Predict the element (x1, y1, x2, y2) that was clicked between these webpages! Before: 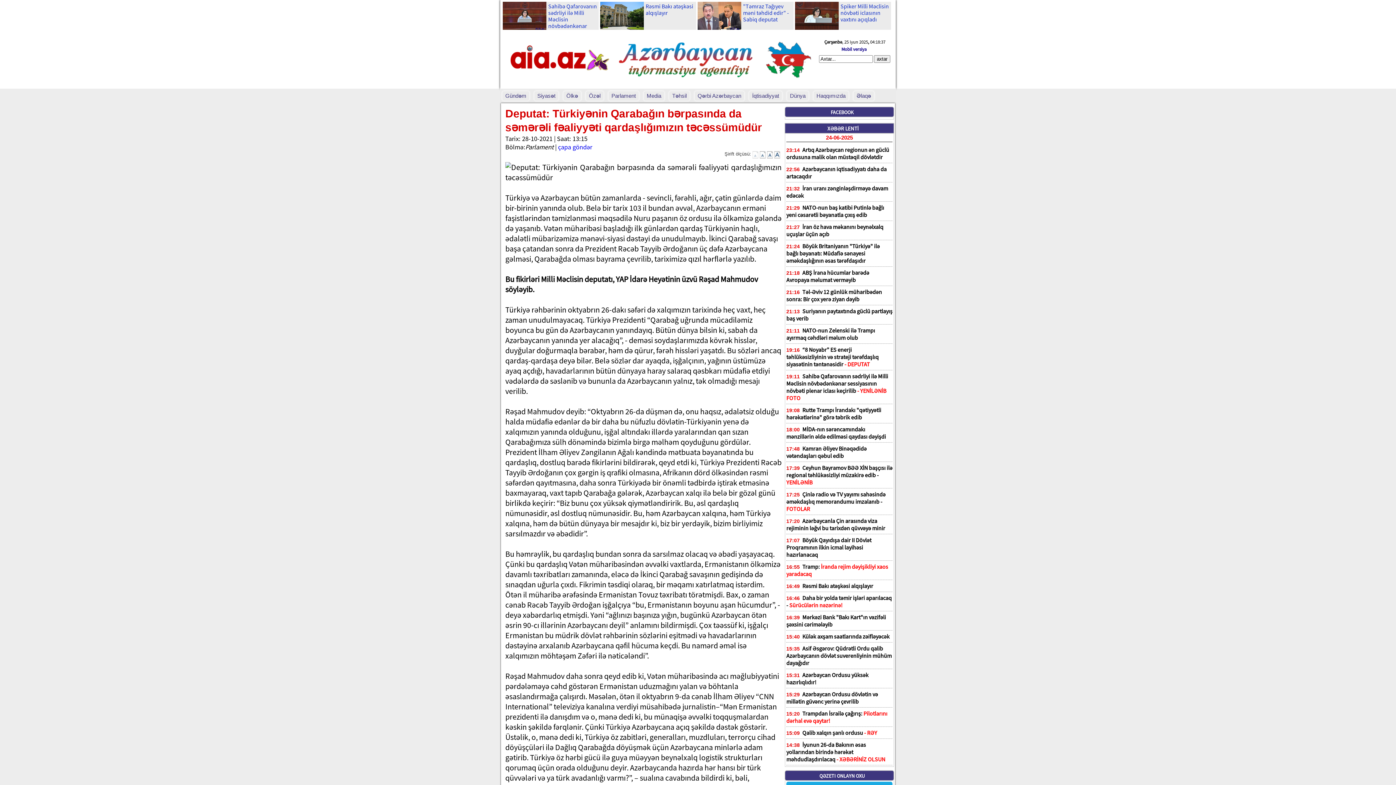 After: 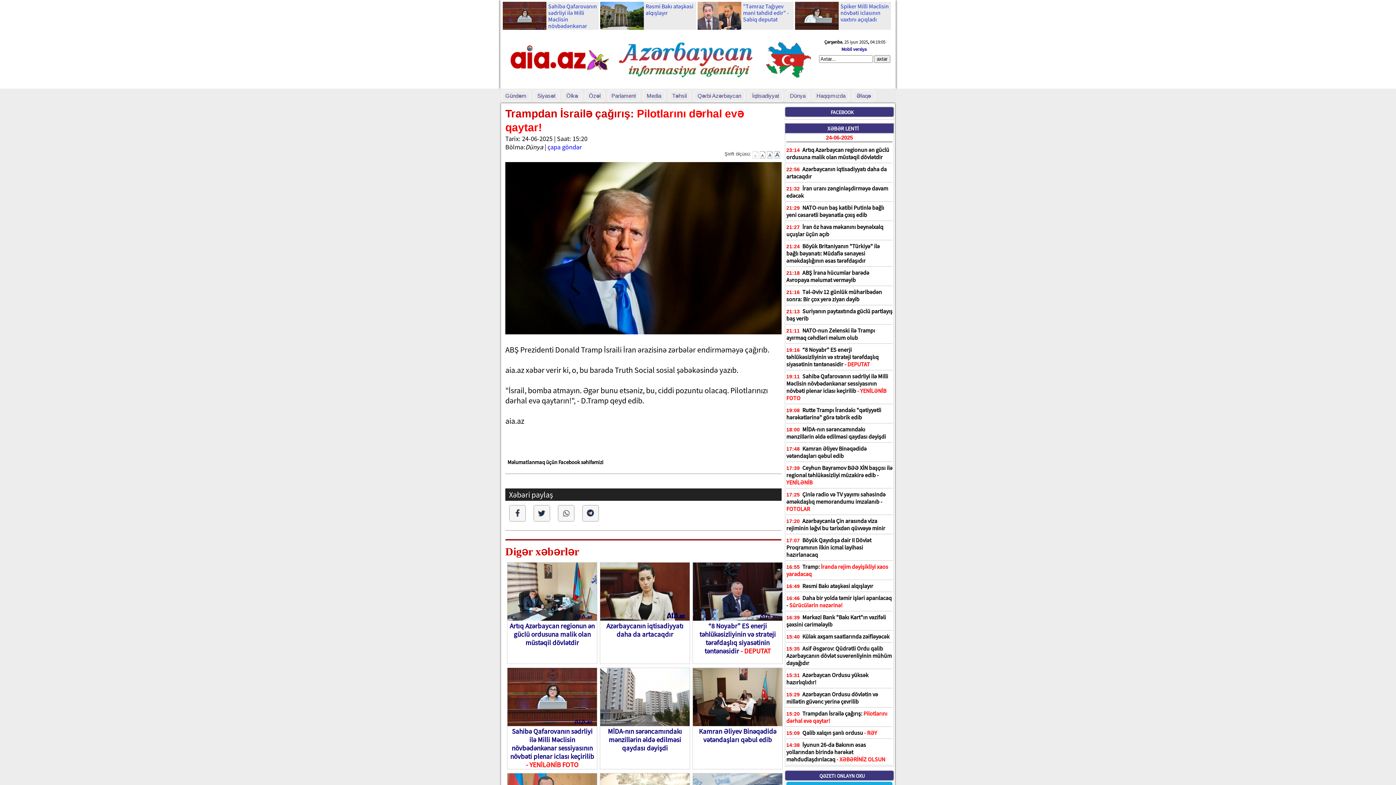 Action: label:  Trampdan İsrailə çağırış: Pilotlarını dərhal evə qaytar! bbox: (786, 710, 887, 724)